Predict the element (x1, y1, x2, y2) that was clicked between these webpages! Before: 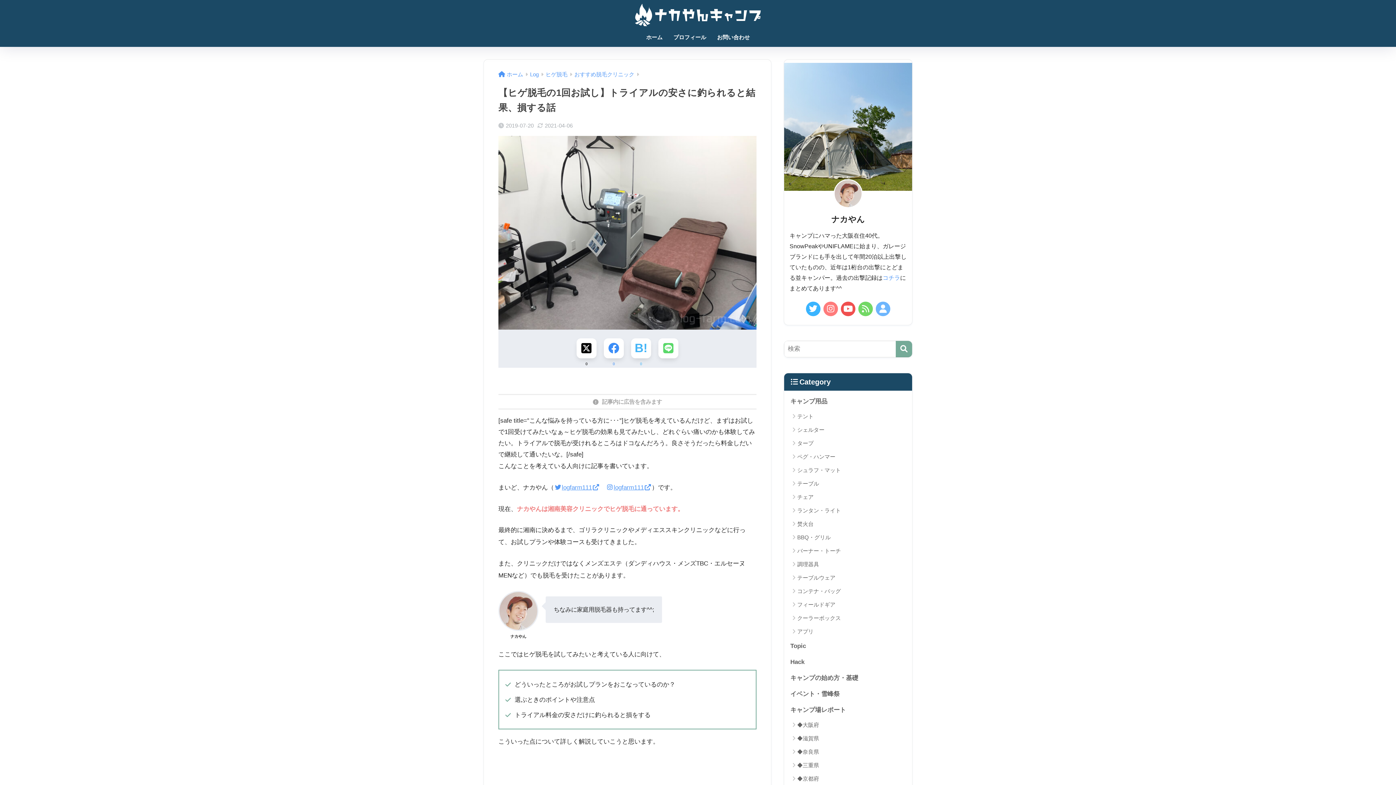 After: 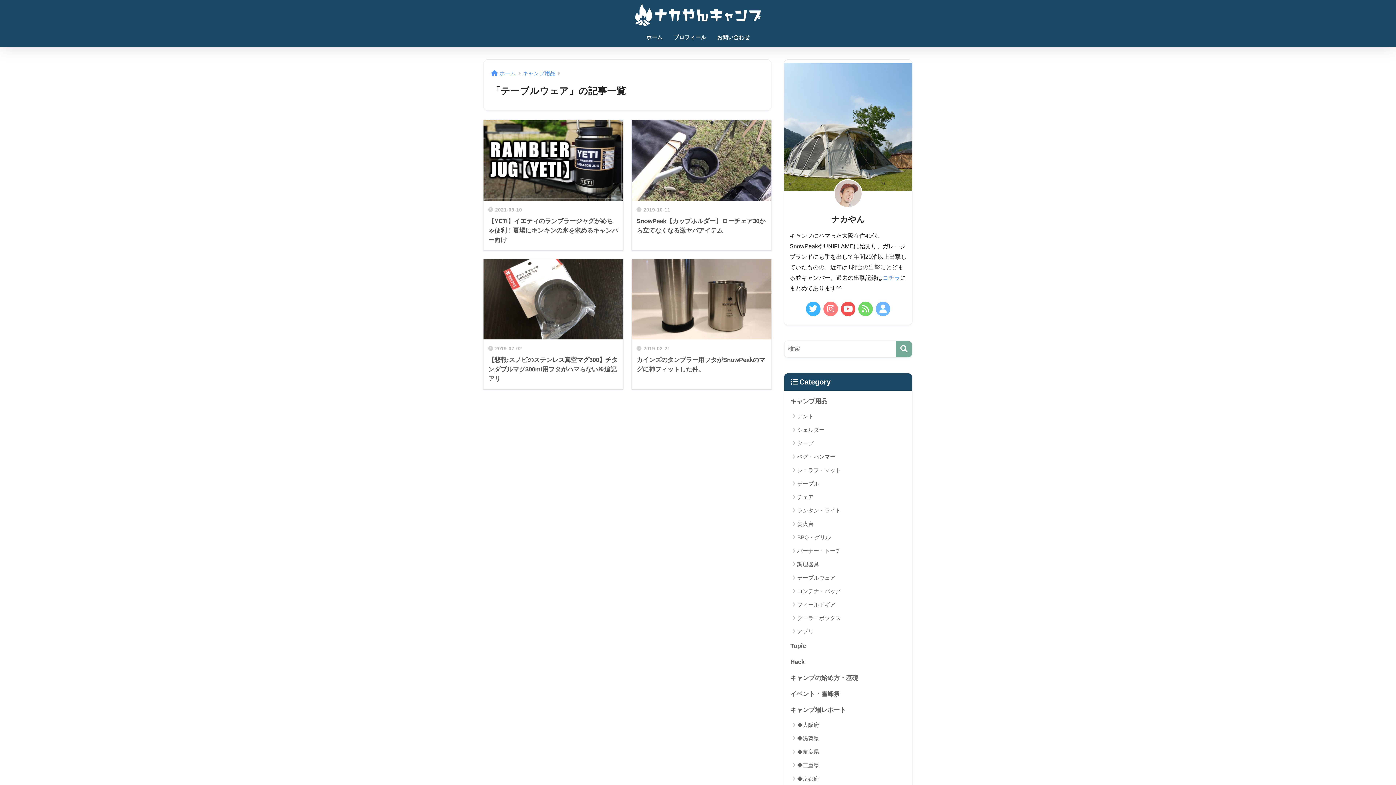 Action: label: テーブルウェア bbox: (788, 571, 908, 584)